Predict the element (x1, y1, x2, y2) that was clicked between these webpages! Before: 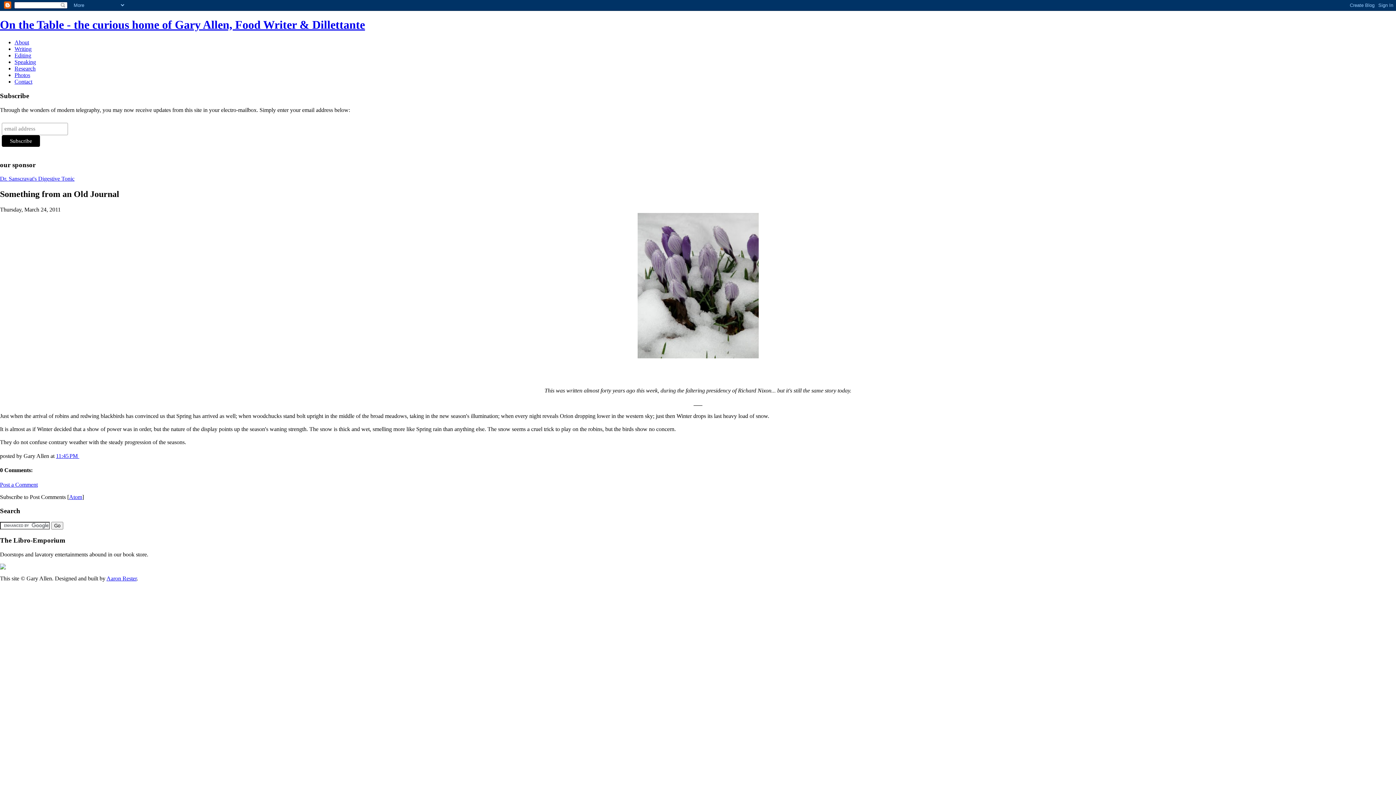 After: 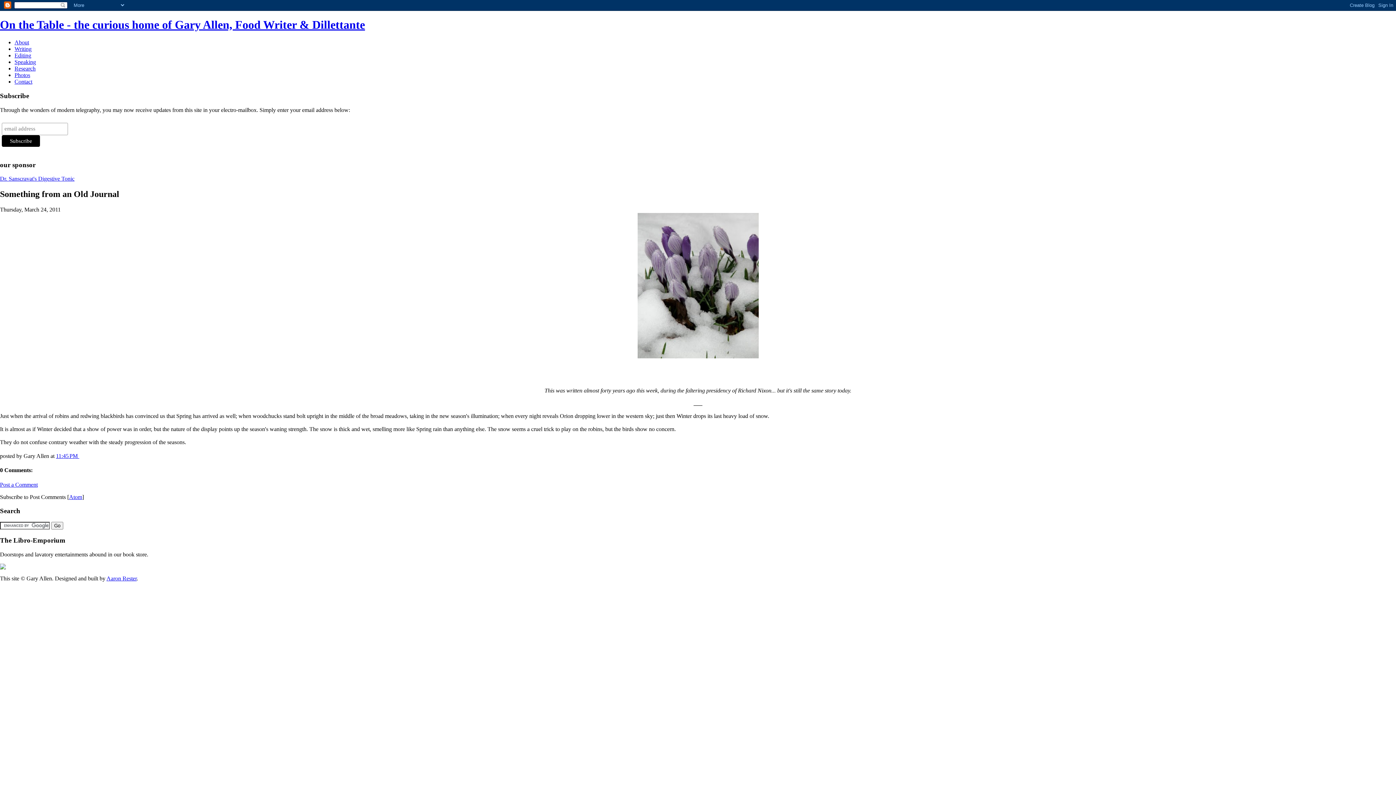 Action: bbox: (56, 453, 79, 459) label: 11:45 PM 